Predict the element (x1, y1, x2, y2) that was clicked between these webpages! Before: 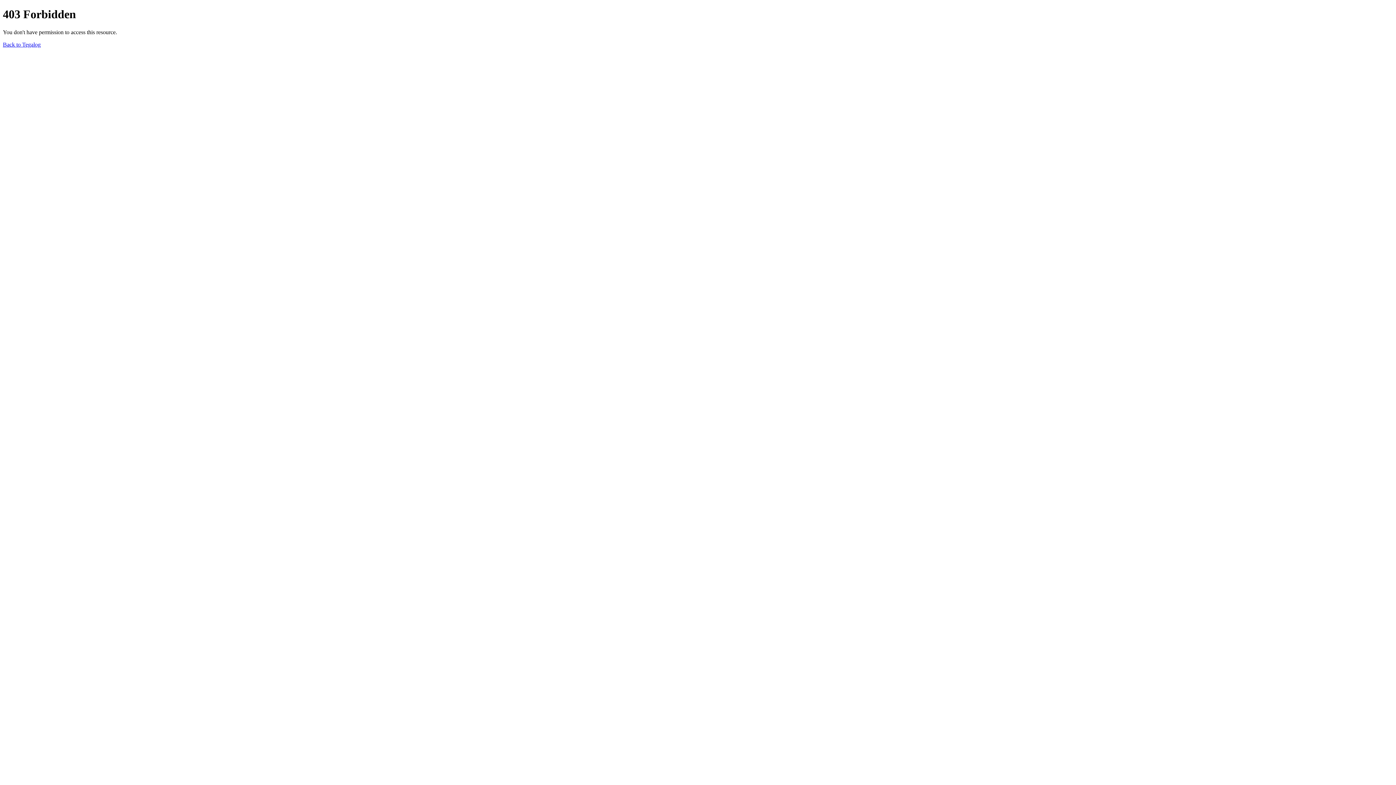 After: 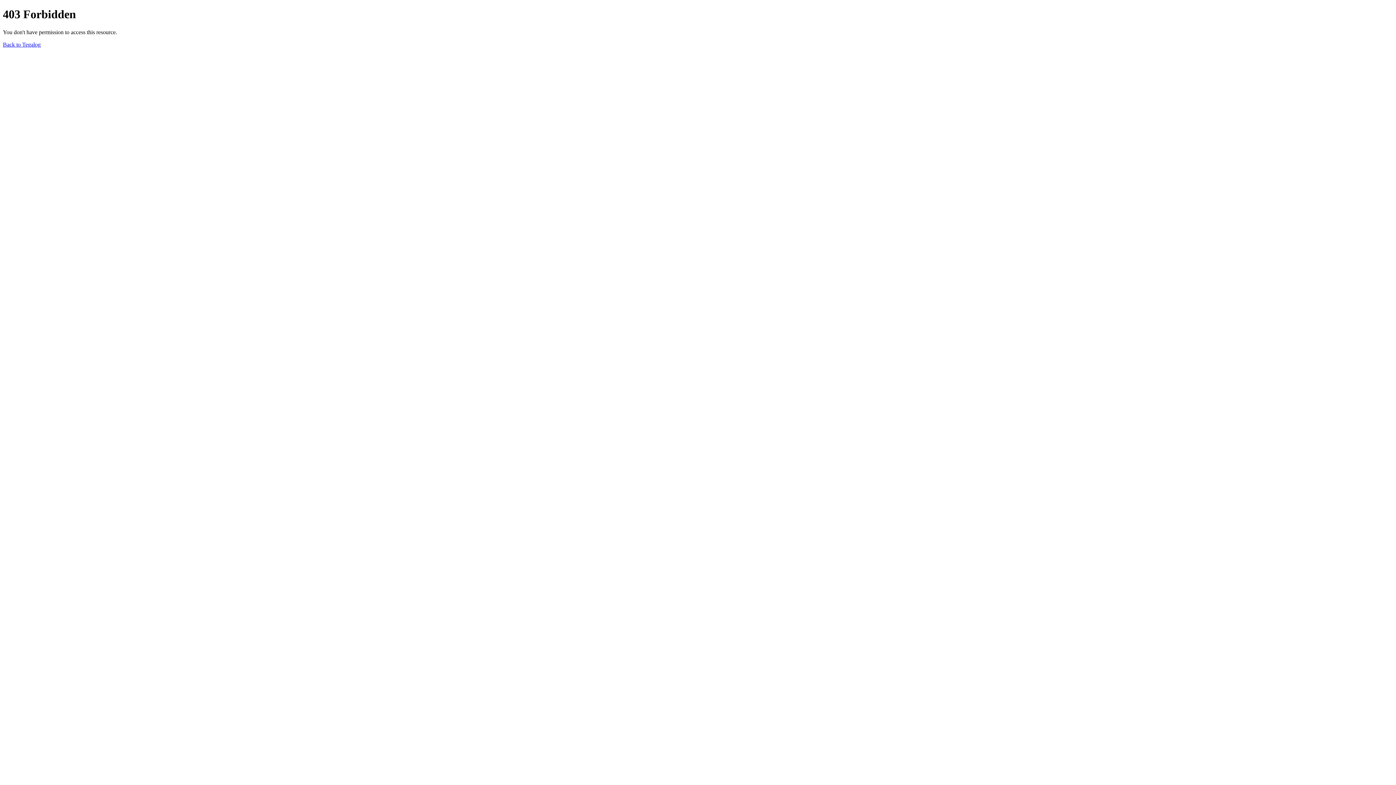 Action: label: Back to Tegalog bbox: (2, 41, 40, 47)